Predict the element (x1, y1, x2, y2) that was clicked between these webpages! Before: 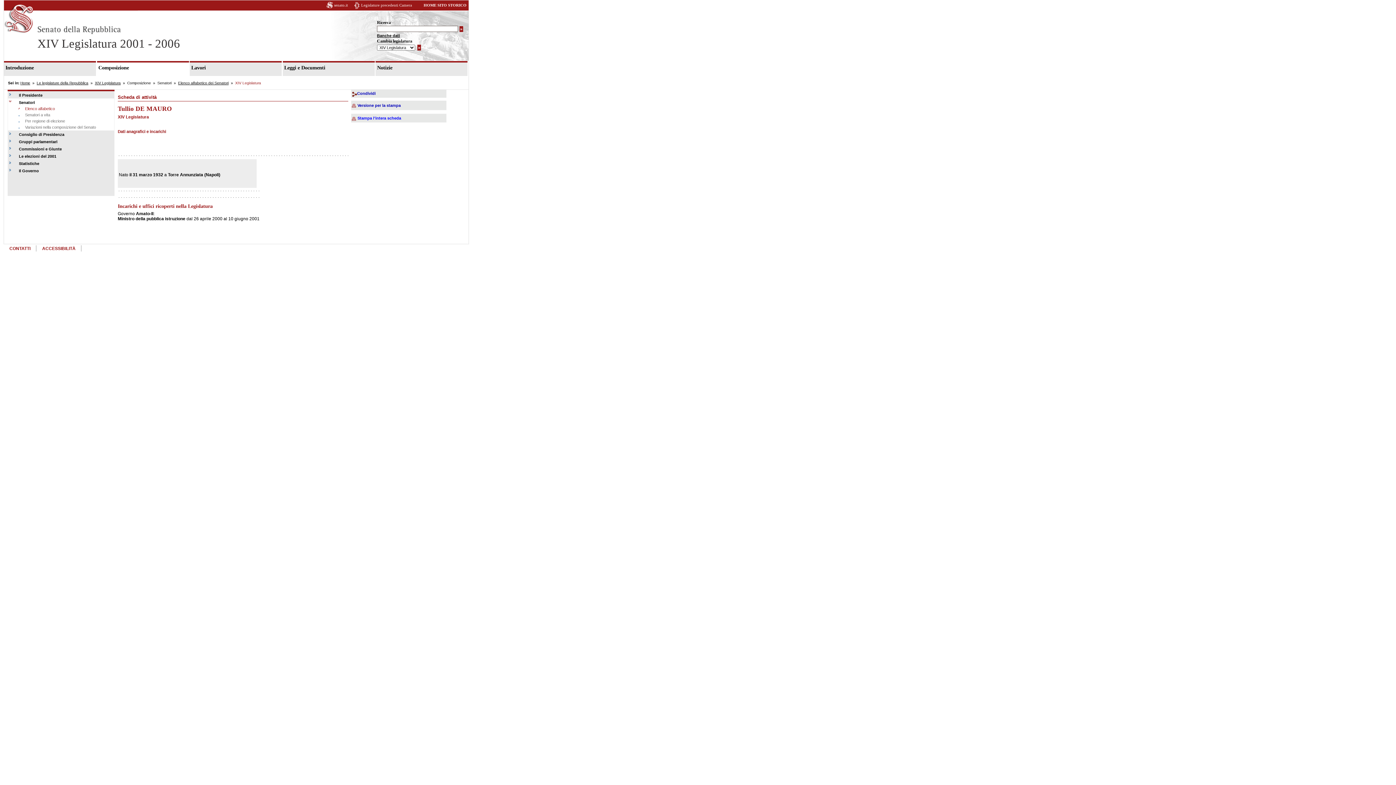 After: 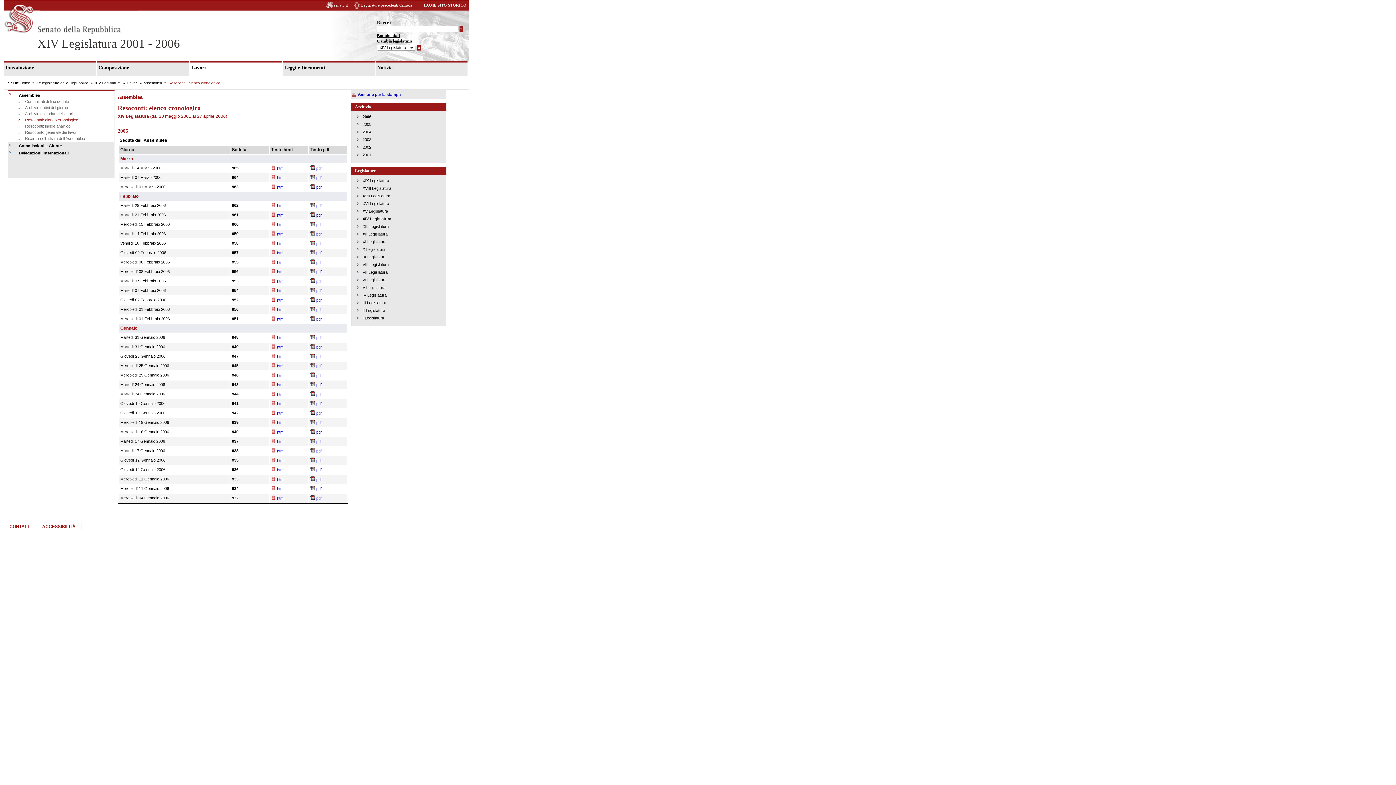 Action: bbox: (191, 64, 276, 70) label: Lavori